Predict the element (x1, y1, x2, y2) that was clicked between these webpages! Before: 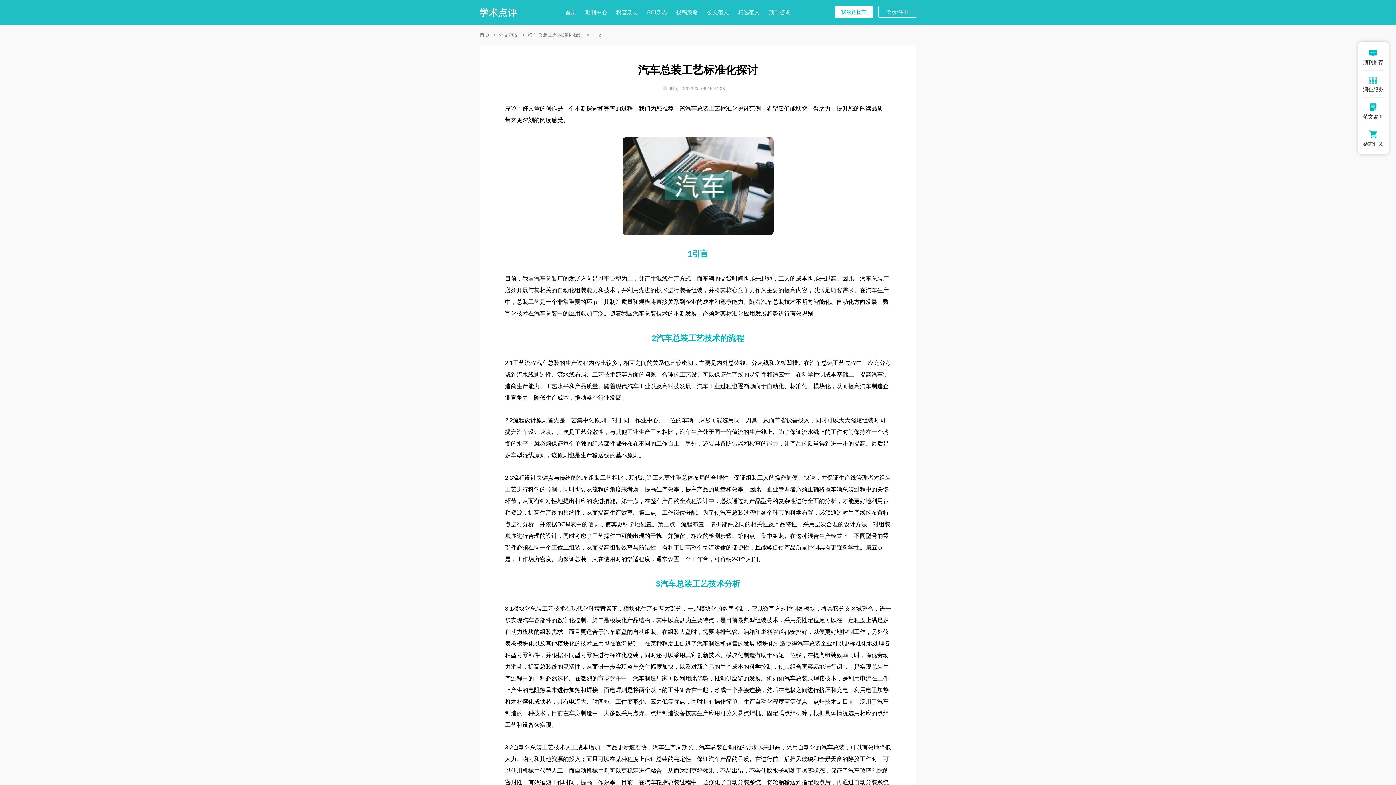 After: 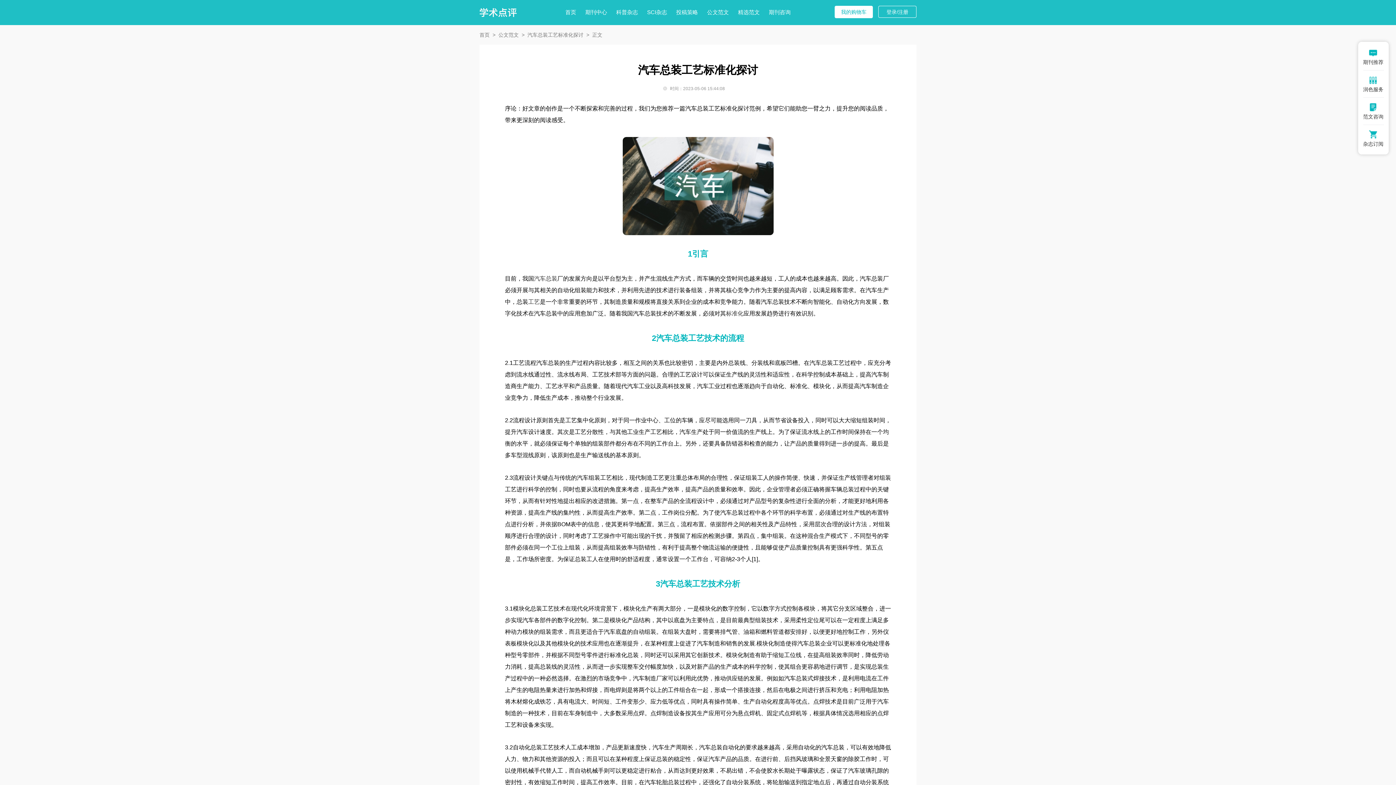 Action: label: 期刊推荐 bbox: (1358, 47, 1389, 70)